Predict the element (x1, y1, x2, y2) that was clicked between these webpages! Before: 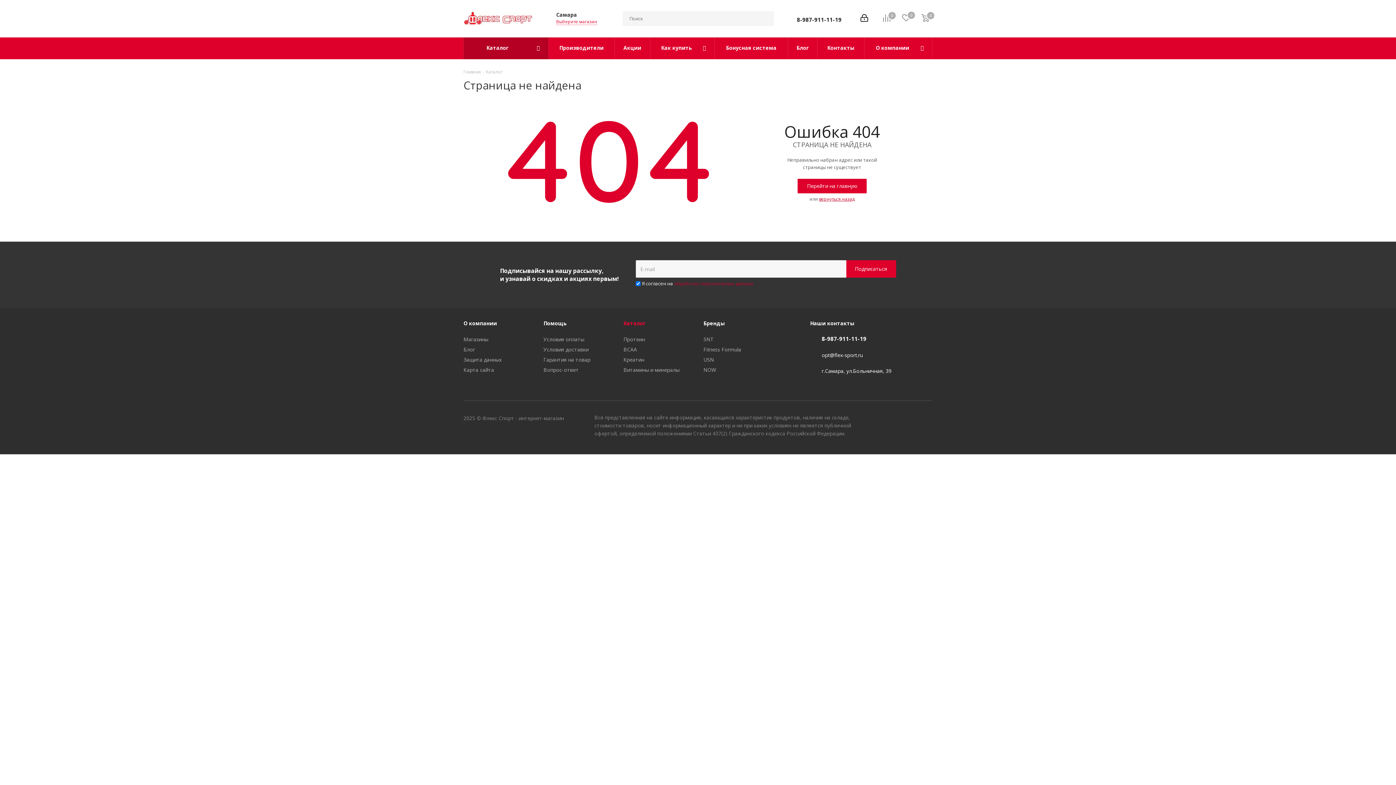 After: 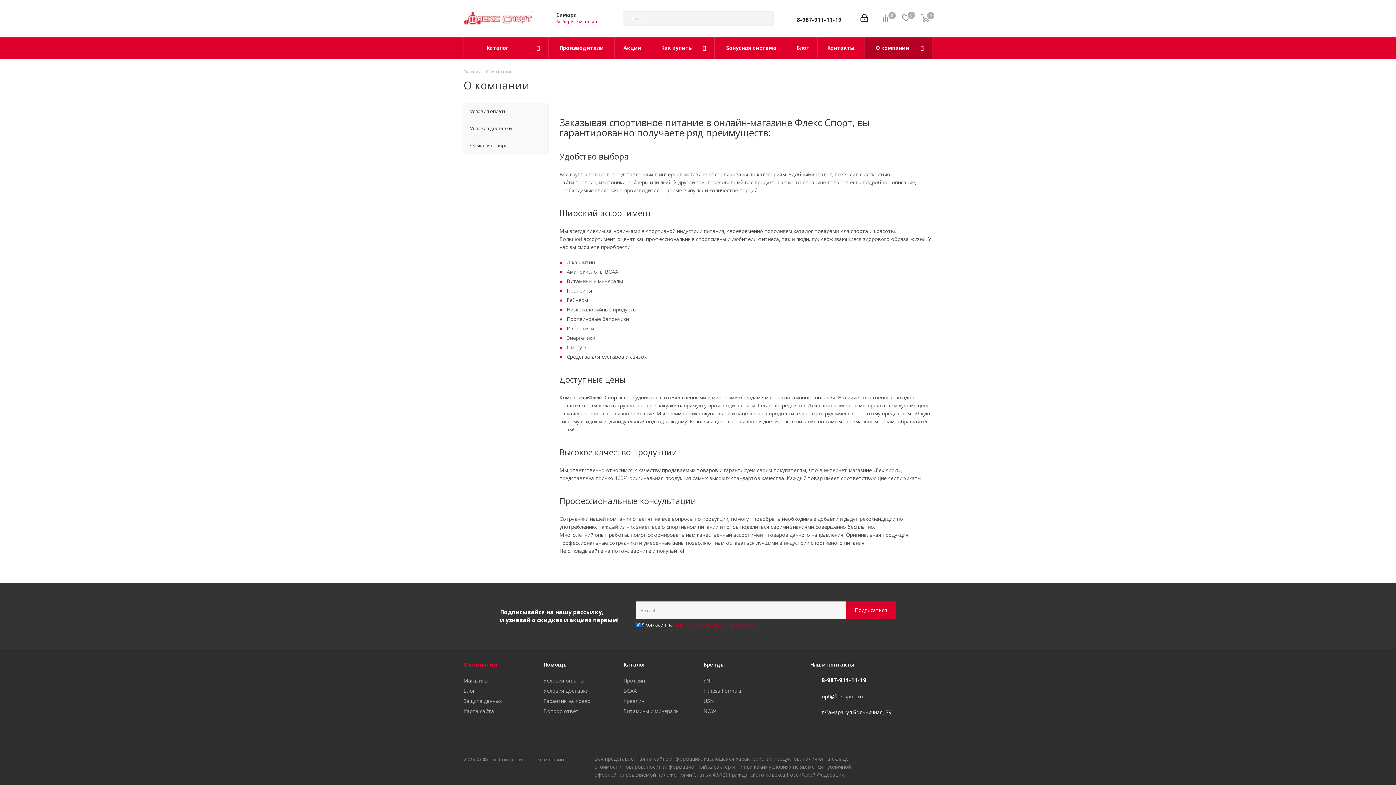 Action: bbox: (864, 37, 932, 59) label: О компании